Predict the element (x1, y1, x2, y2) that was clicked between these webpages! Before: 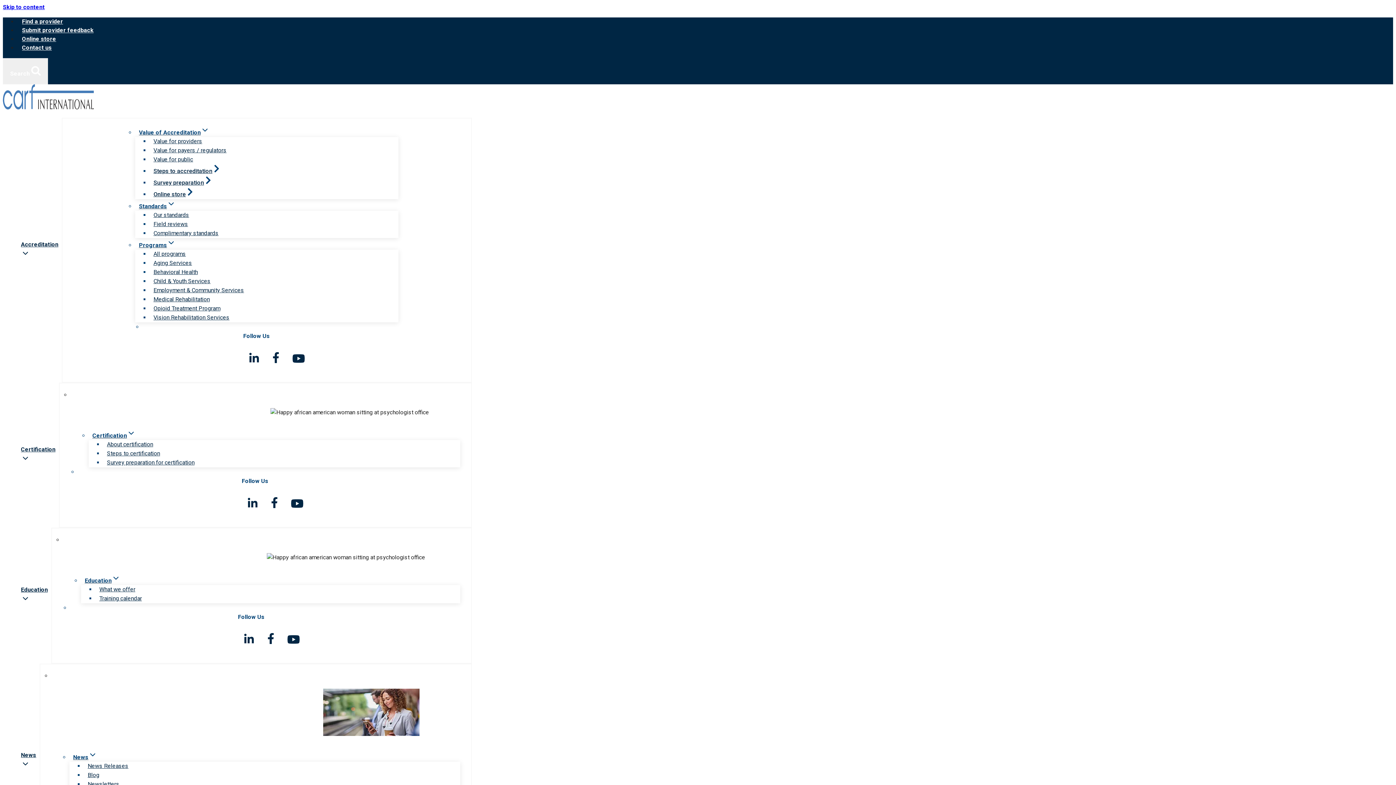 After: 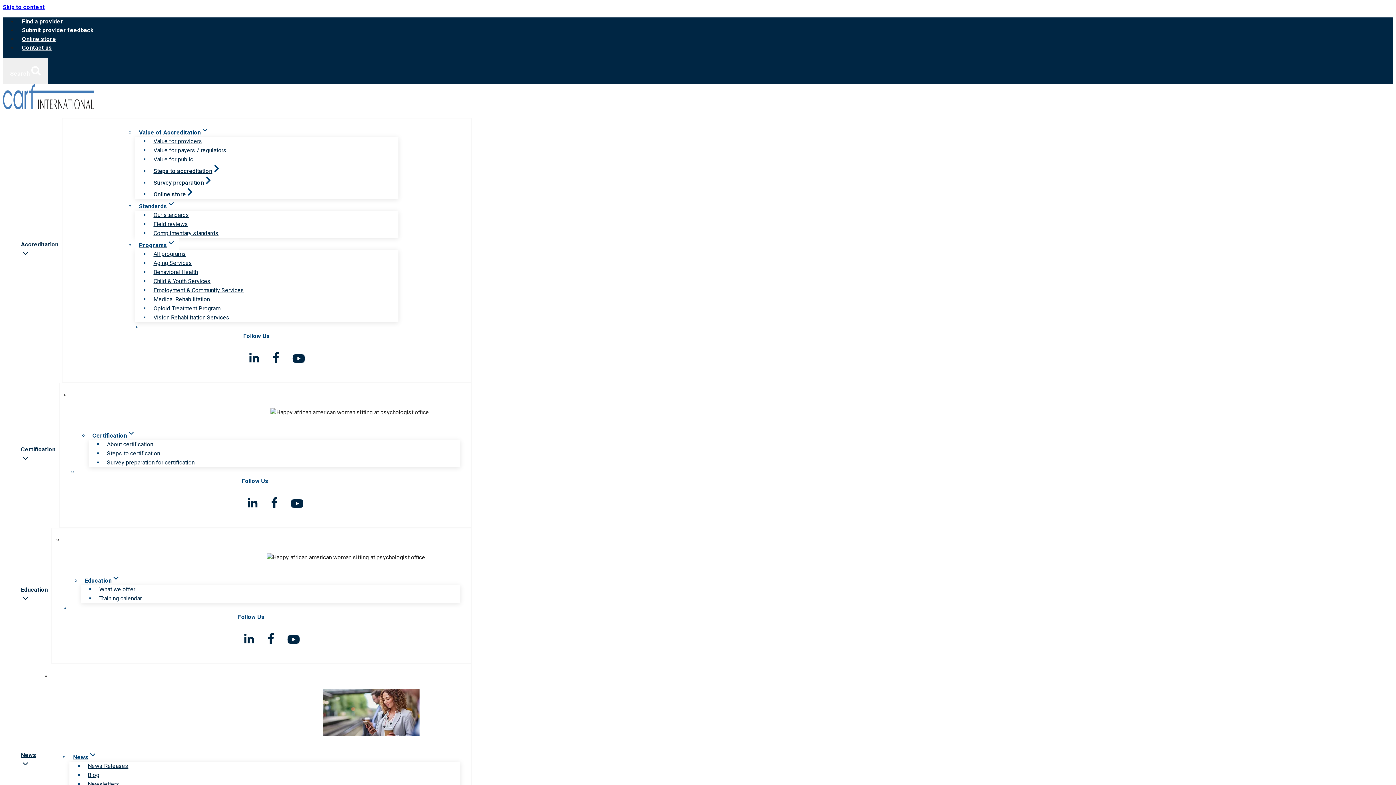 Action: bbox: (135, 238, 179, 252) label: Programs